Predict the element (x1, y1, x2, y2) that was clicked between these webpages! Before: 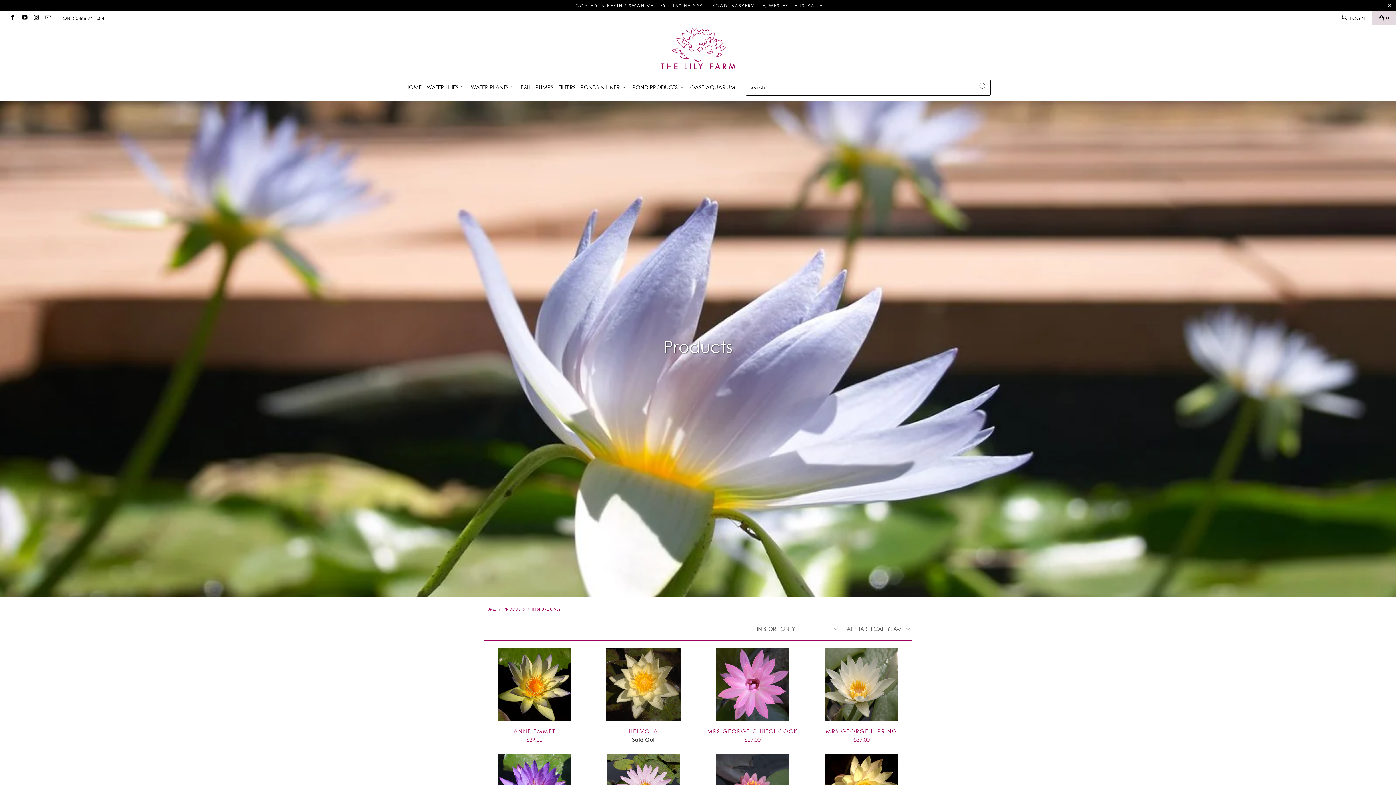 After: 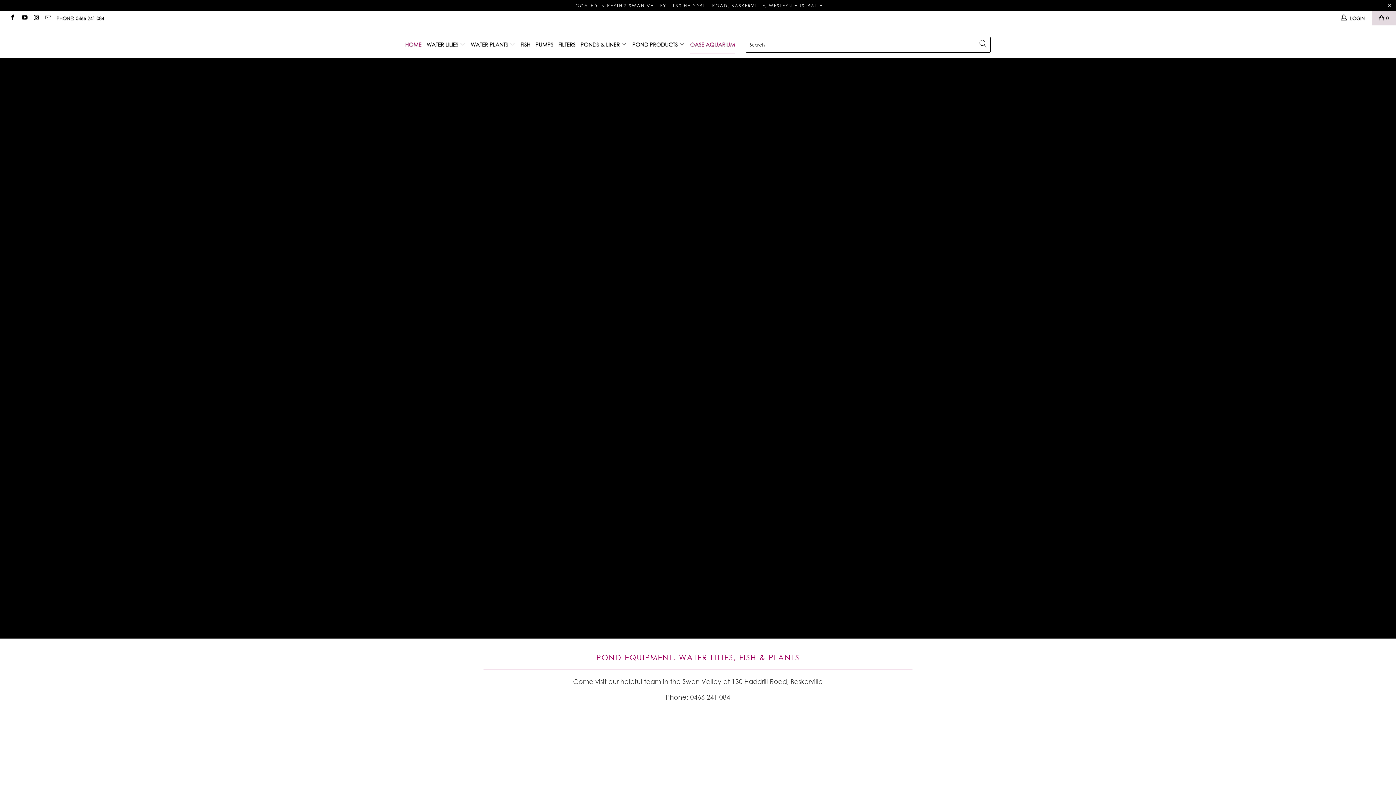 Action: bbox: (0, 25, 1396, 74)